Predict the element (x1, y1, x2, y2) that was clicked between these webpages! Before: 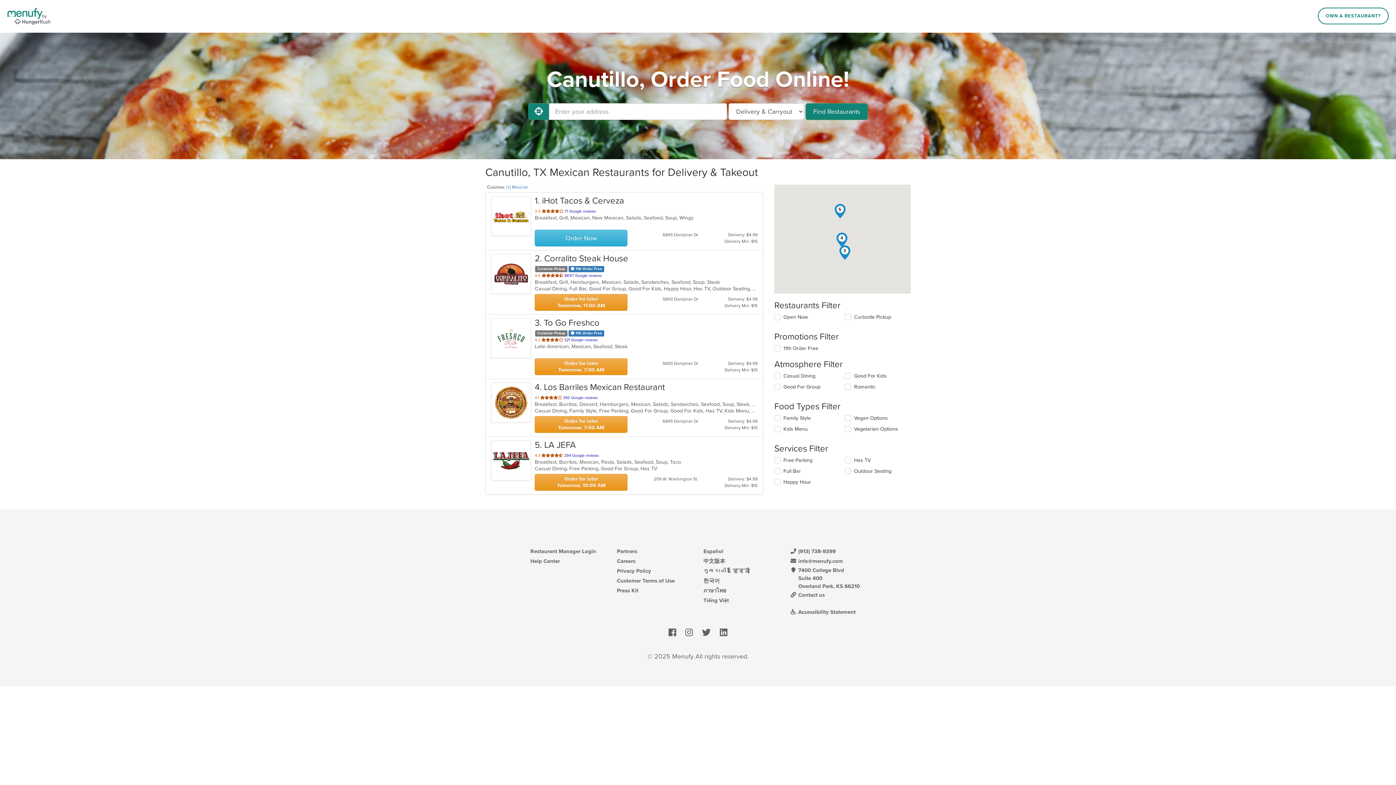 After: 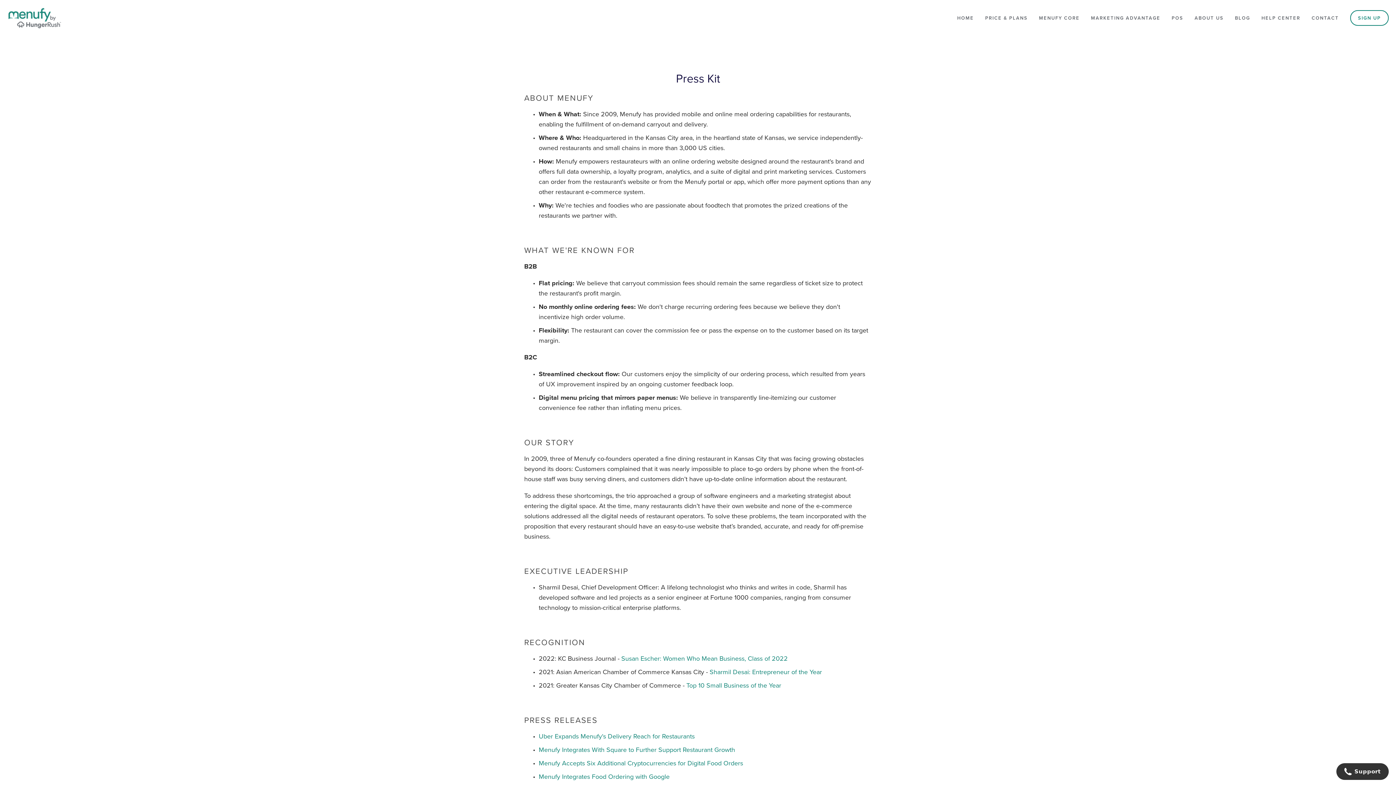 Action: bbox: (617, 587, 638, 594) label: Press Kit